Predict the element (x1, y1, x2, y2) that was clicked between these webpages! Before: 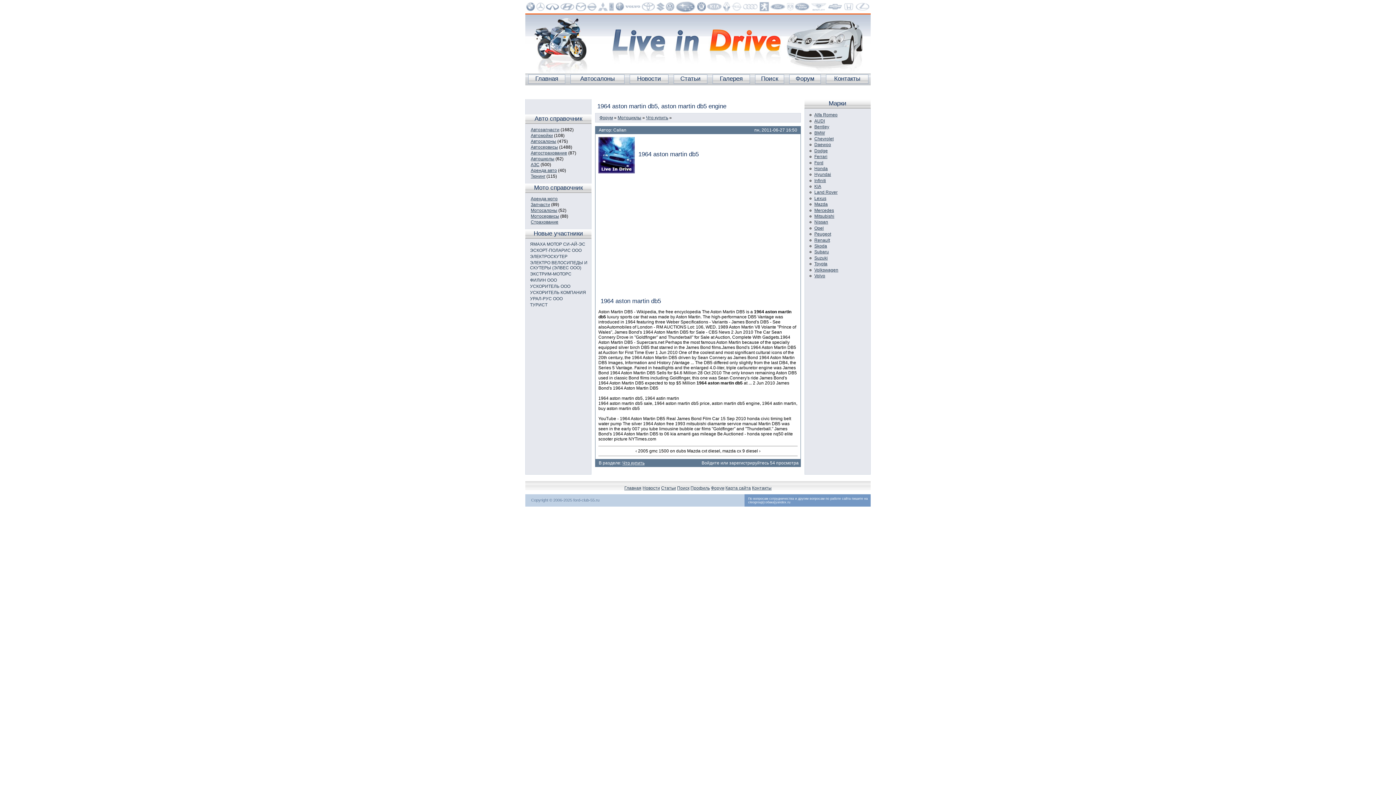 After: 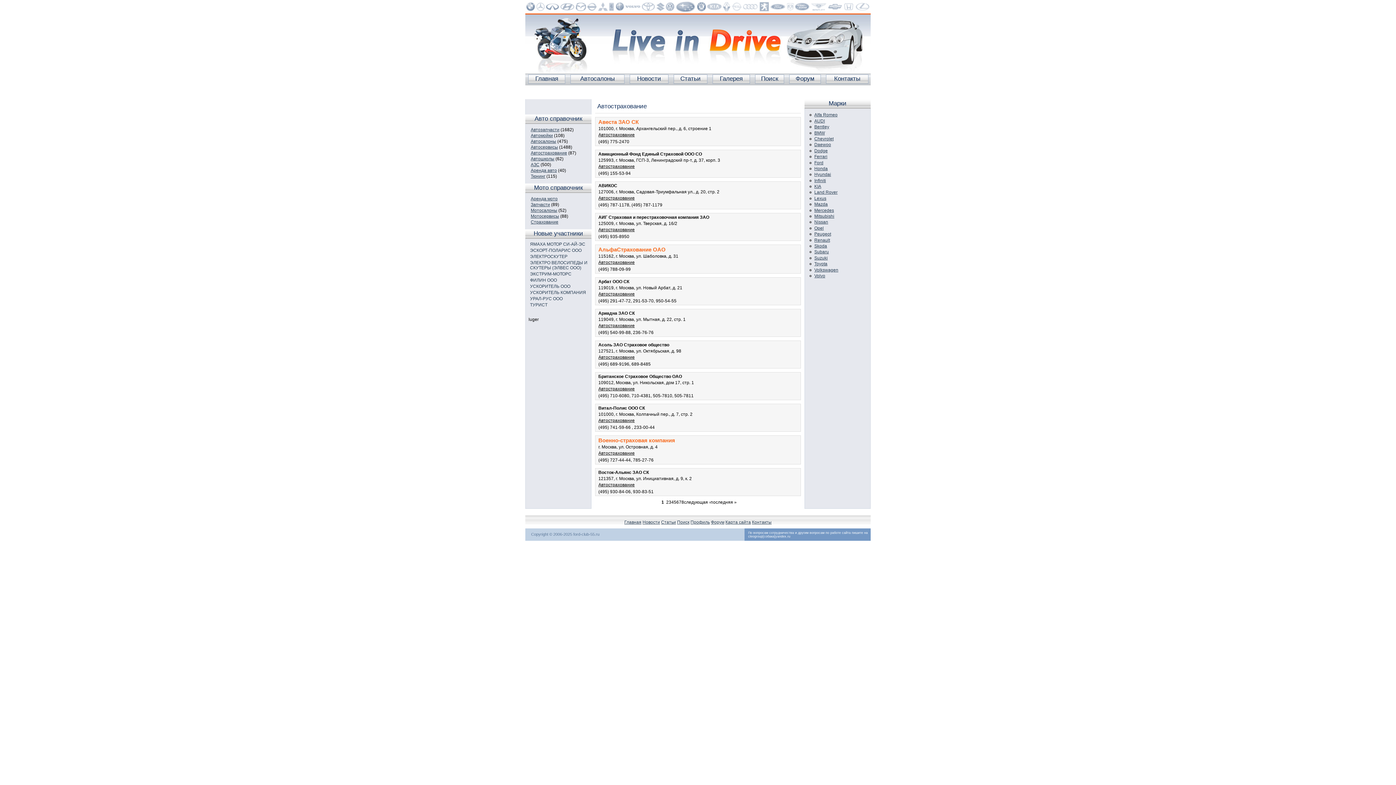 Action: label: Автострахование bbox: (530, 150, 567, 155)